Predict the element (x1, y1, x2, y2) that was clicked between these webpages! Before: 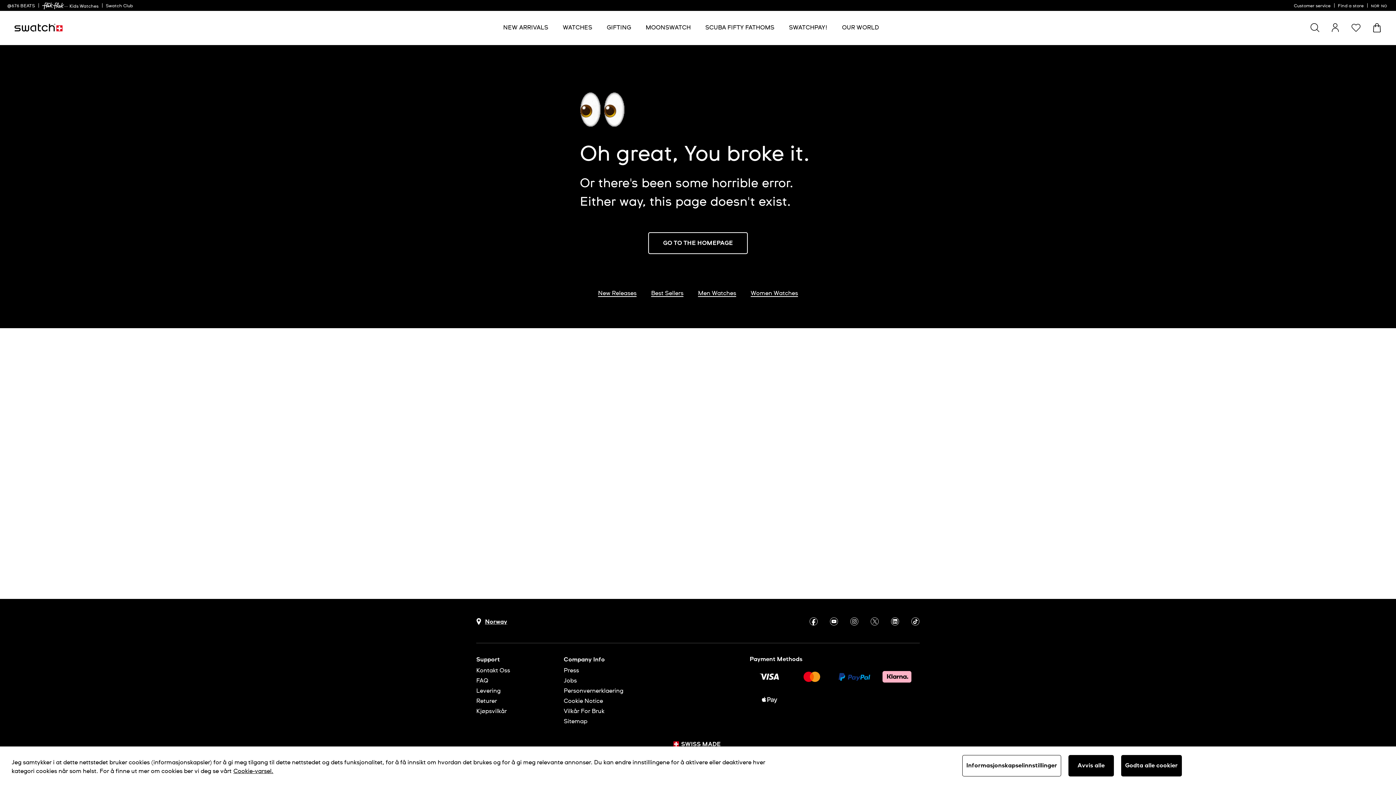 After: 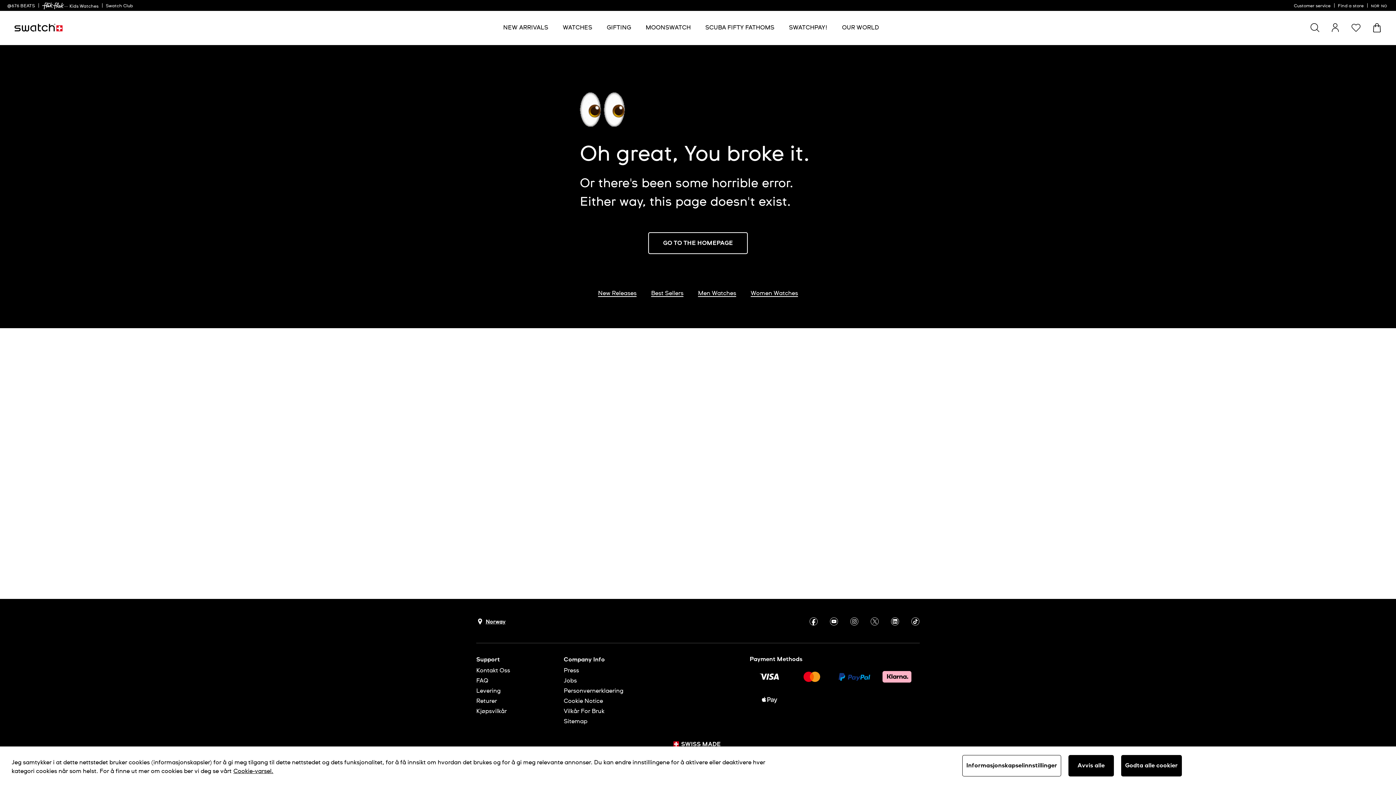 Action: bbox: (476, 613, 507, 630) label: Country selection button Norway